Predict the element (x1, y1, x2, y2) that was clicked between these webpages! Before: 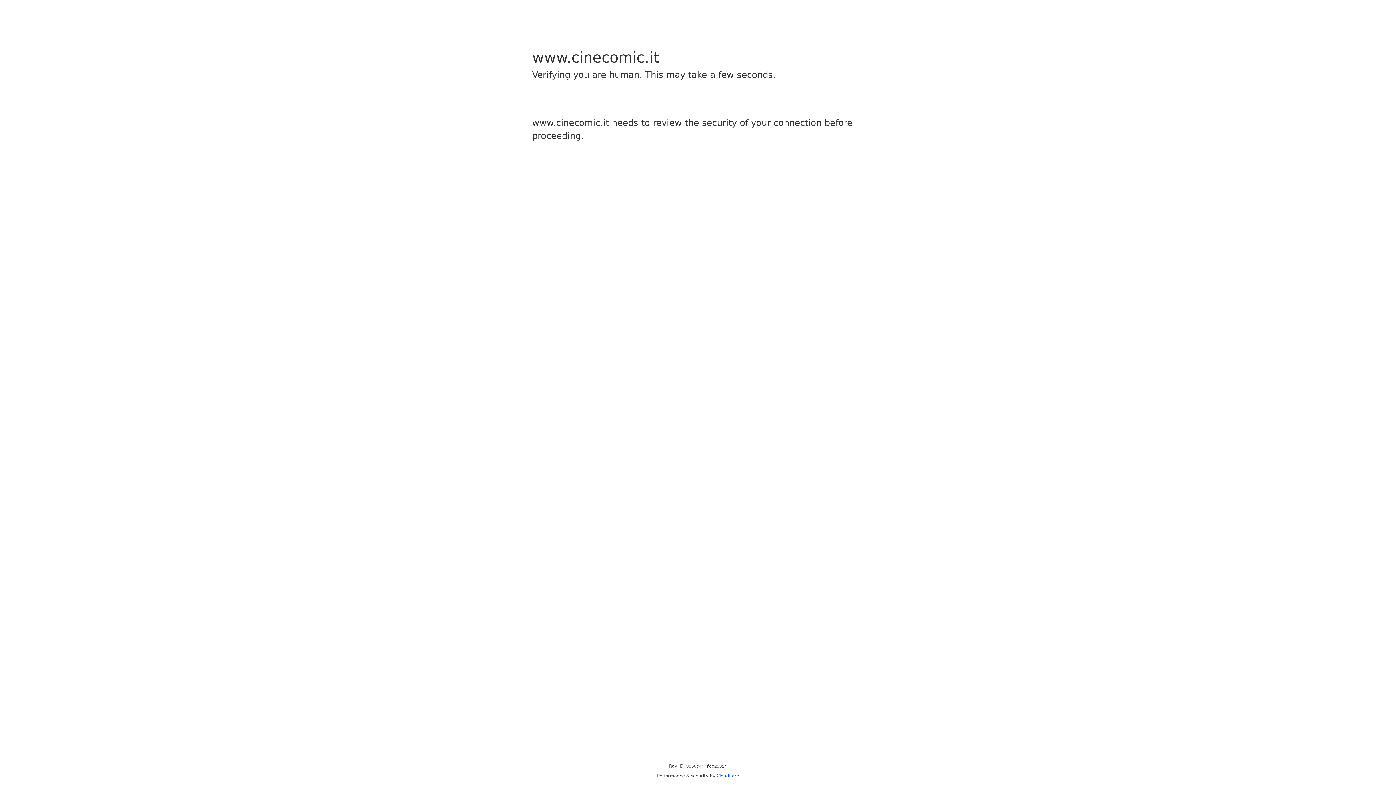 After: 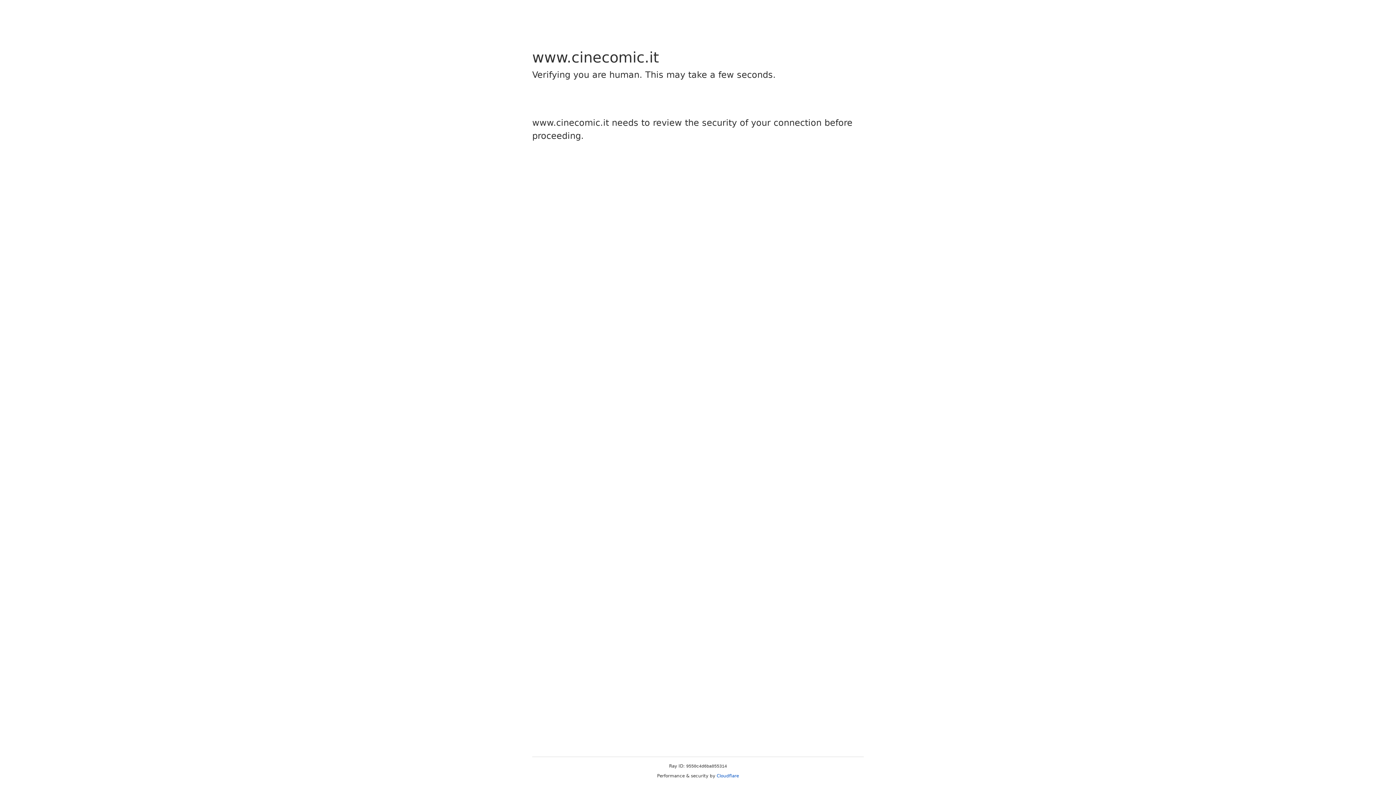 Action: bbox: (716, 773, 739, 778) label: Cloudflare